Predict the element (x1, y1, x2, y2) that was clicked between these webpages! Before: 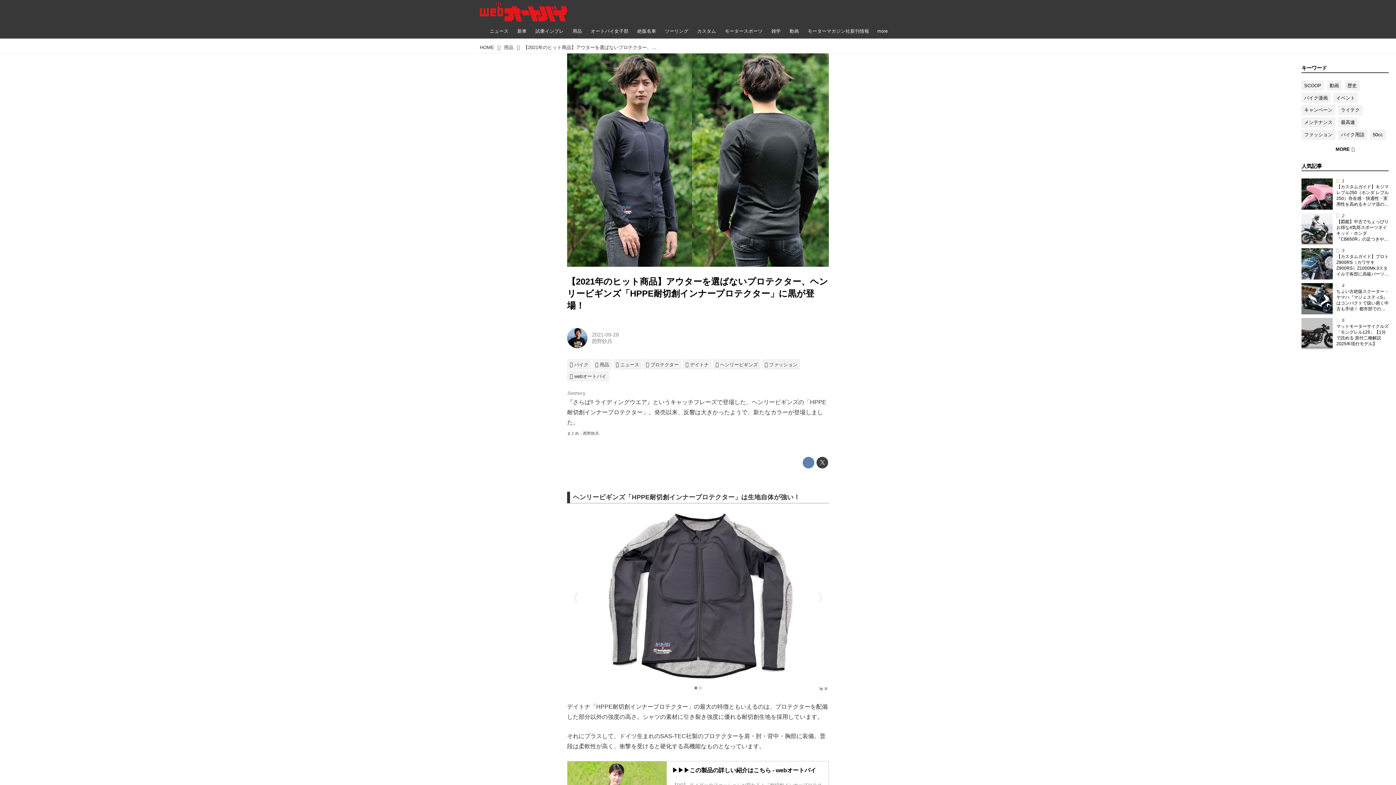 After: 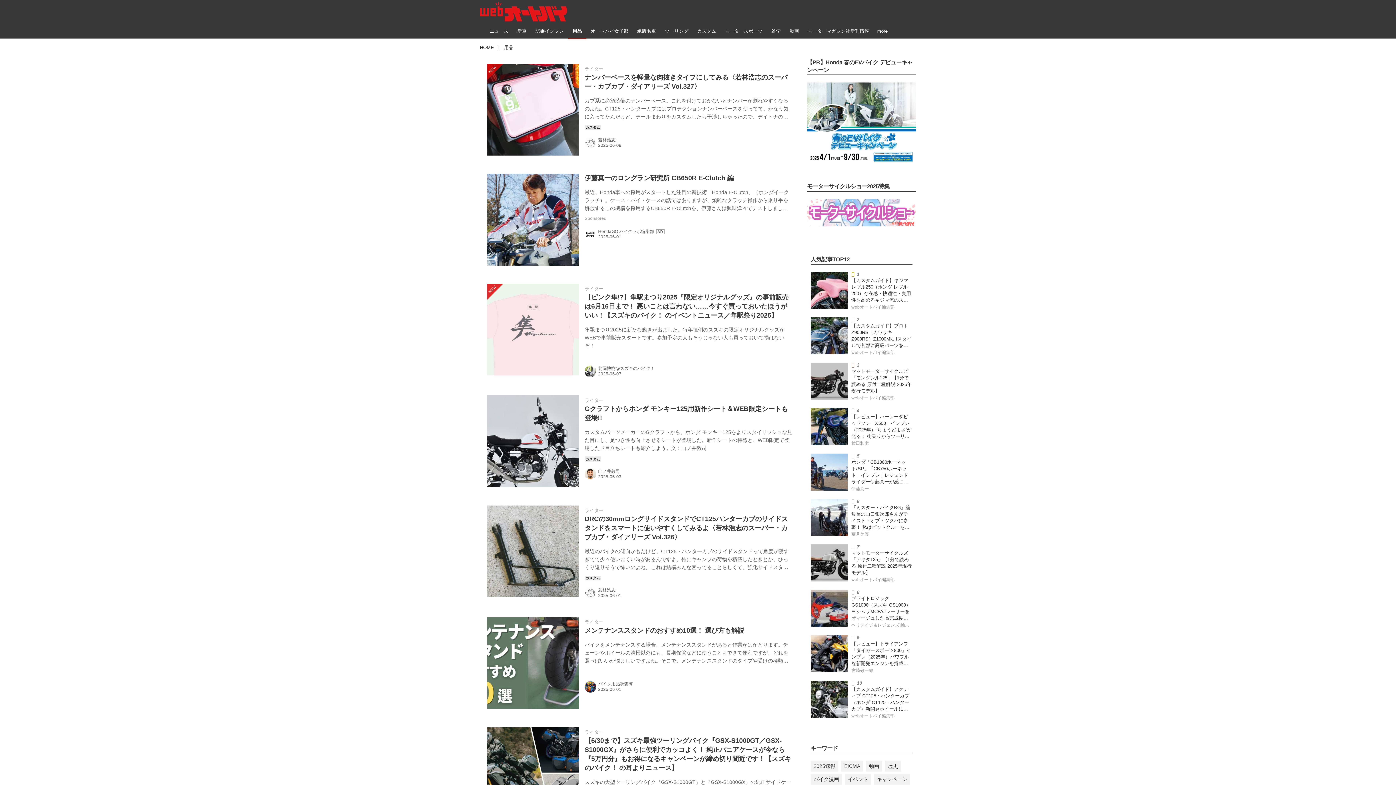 Action: label: 用品 bbox: (501, 42, 515, 52)